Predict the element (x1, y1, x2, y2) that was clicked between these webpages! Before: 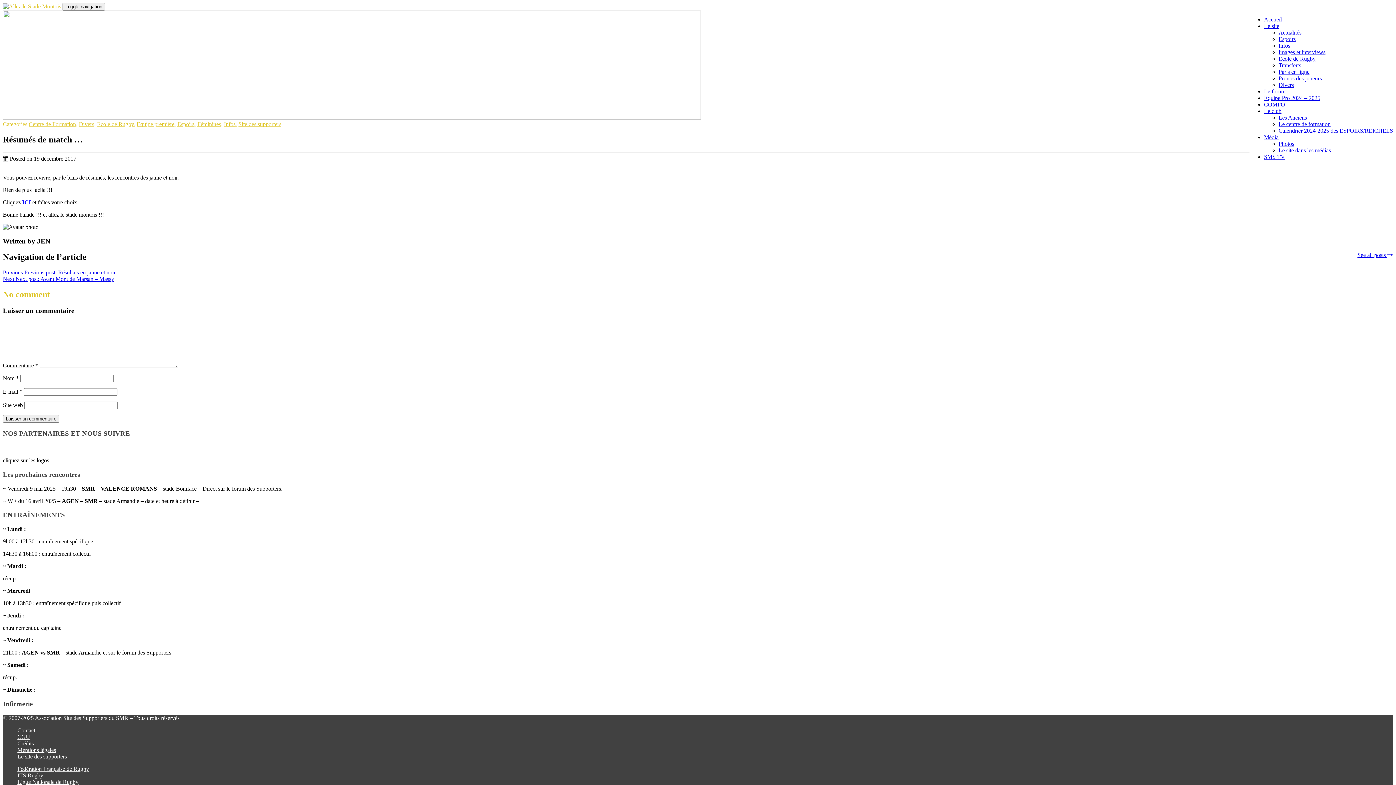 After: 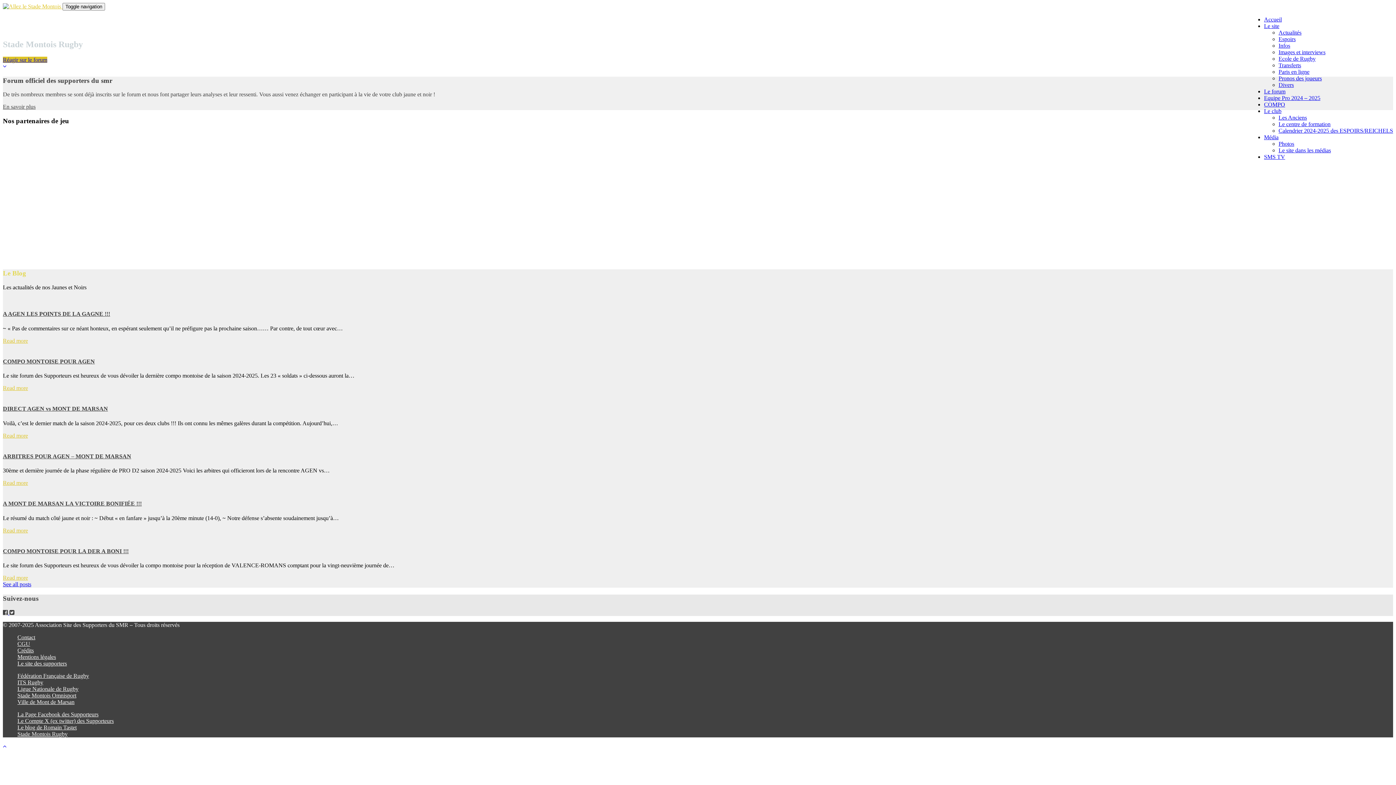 Action: bbox: (1264, 16, 1282, 22) label: Accueil